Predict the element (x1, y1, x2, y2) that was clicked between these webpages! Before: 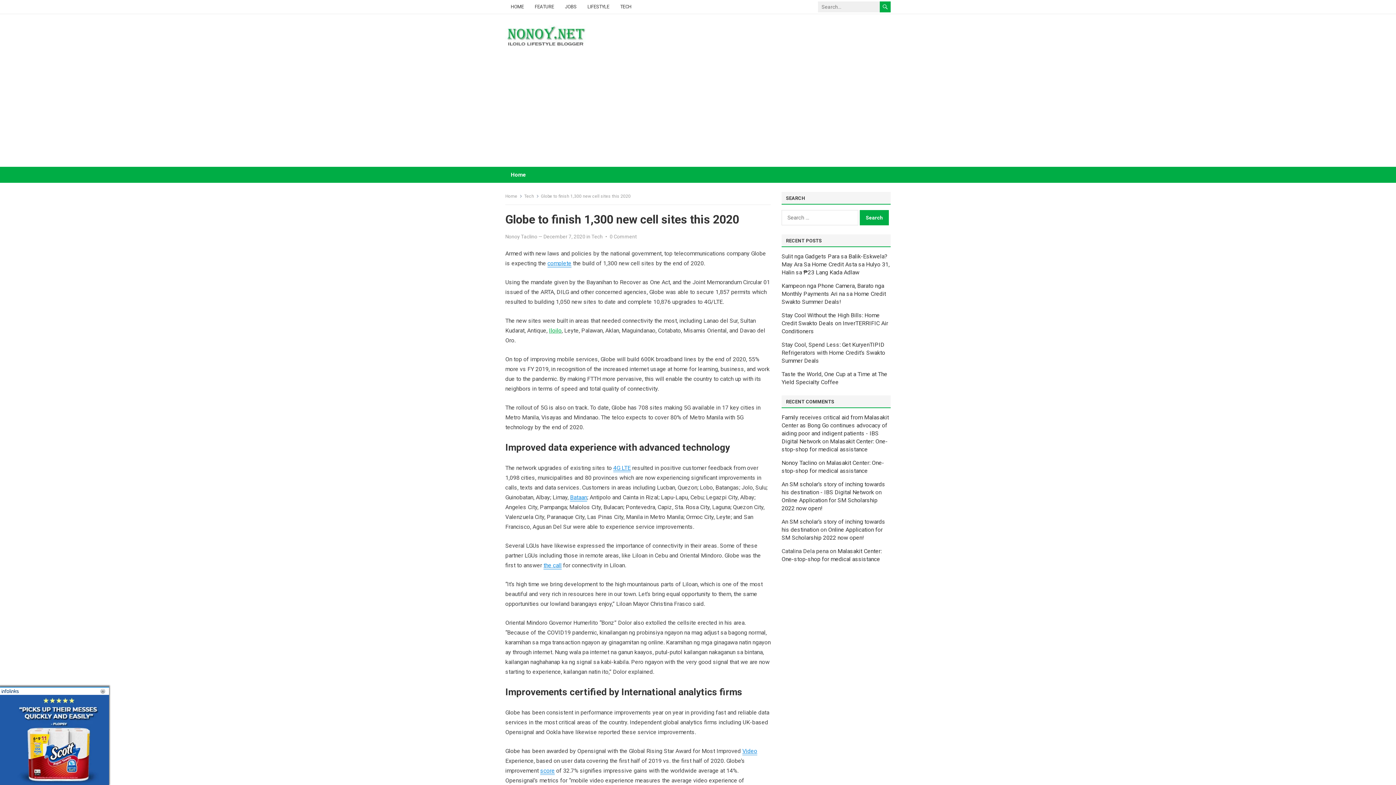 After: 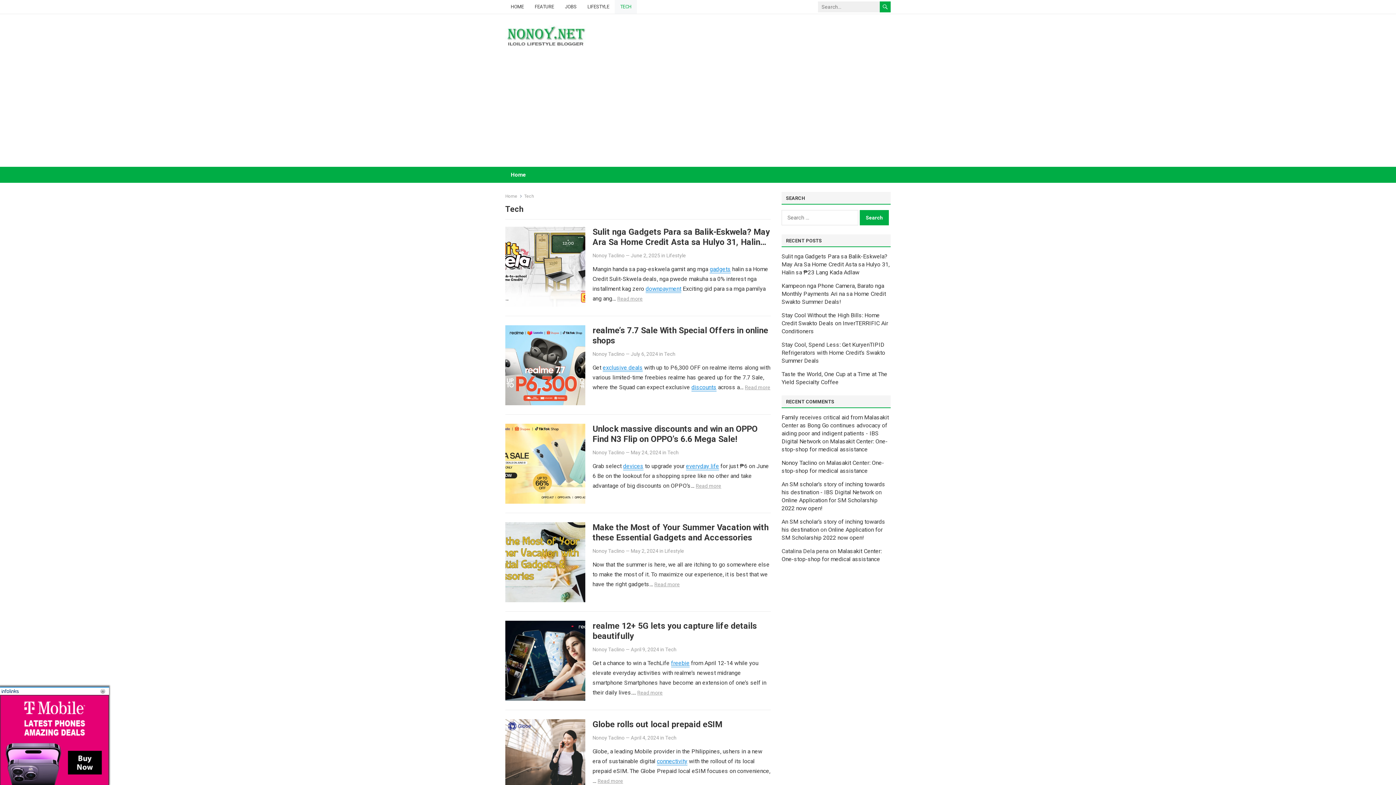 Action: label: Tech bbox: (591, 233, 602, 239)